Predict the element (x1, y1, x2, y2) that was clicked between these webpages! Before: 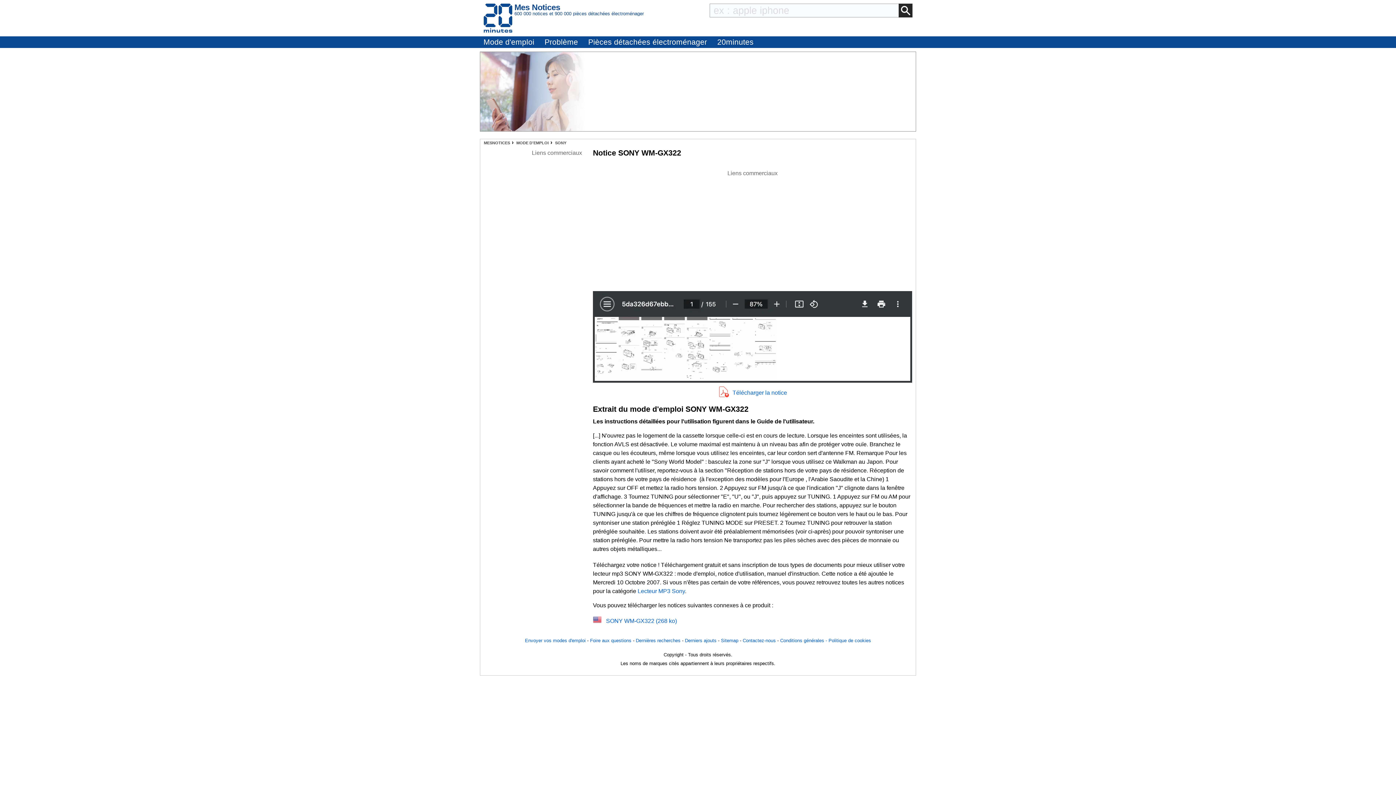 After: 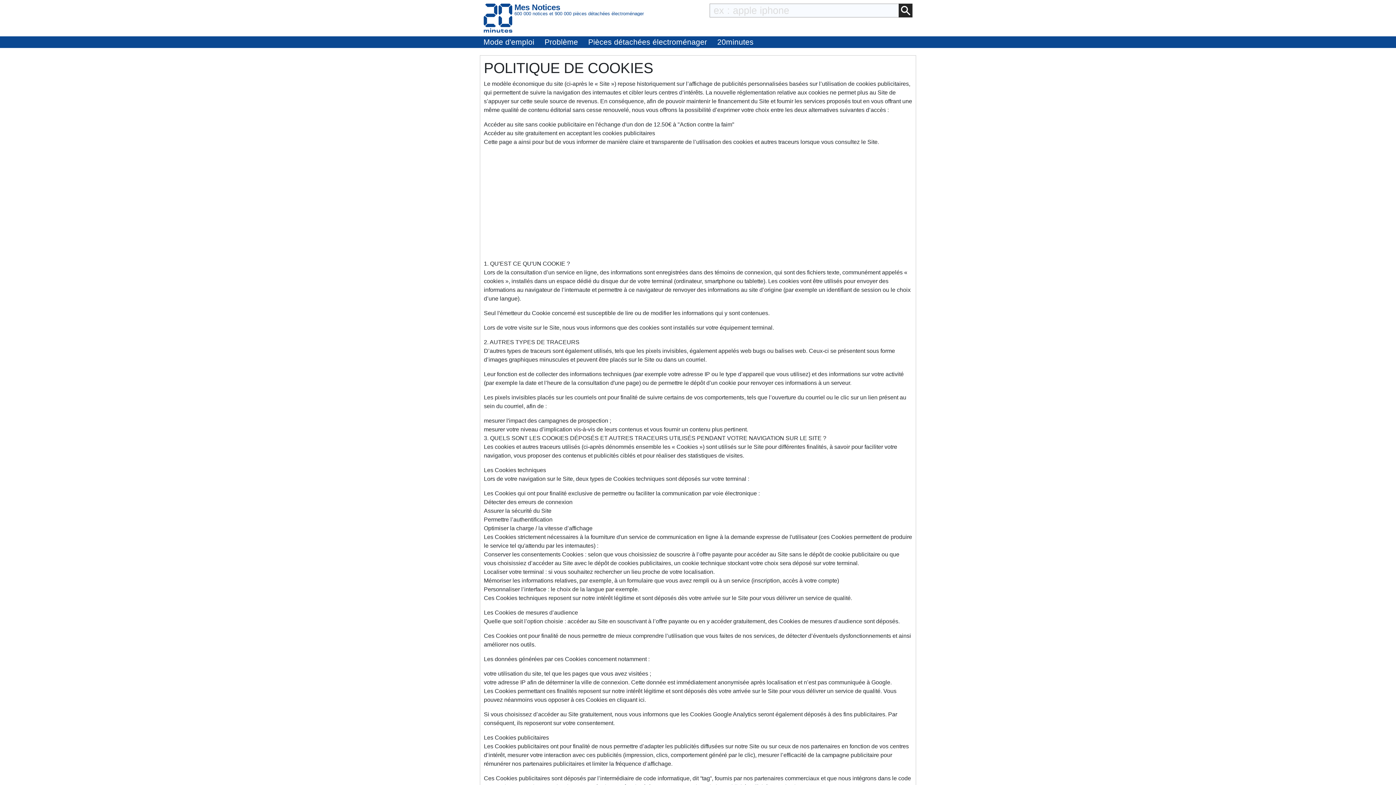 Action: label: Politique de cookies bbox: (828, 638, 871, 643)